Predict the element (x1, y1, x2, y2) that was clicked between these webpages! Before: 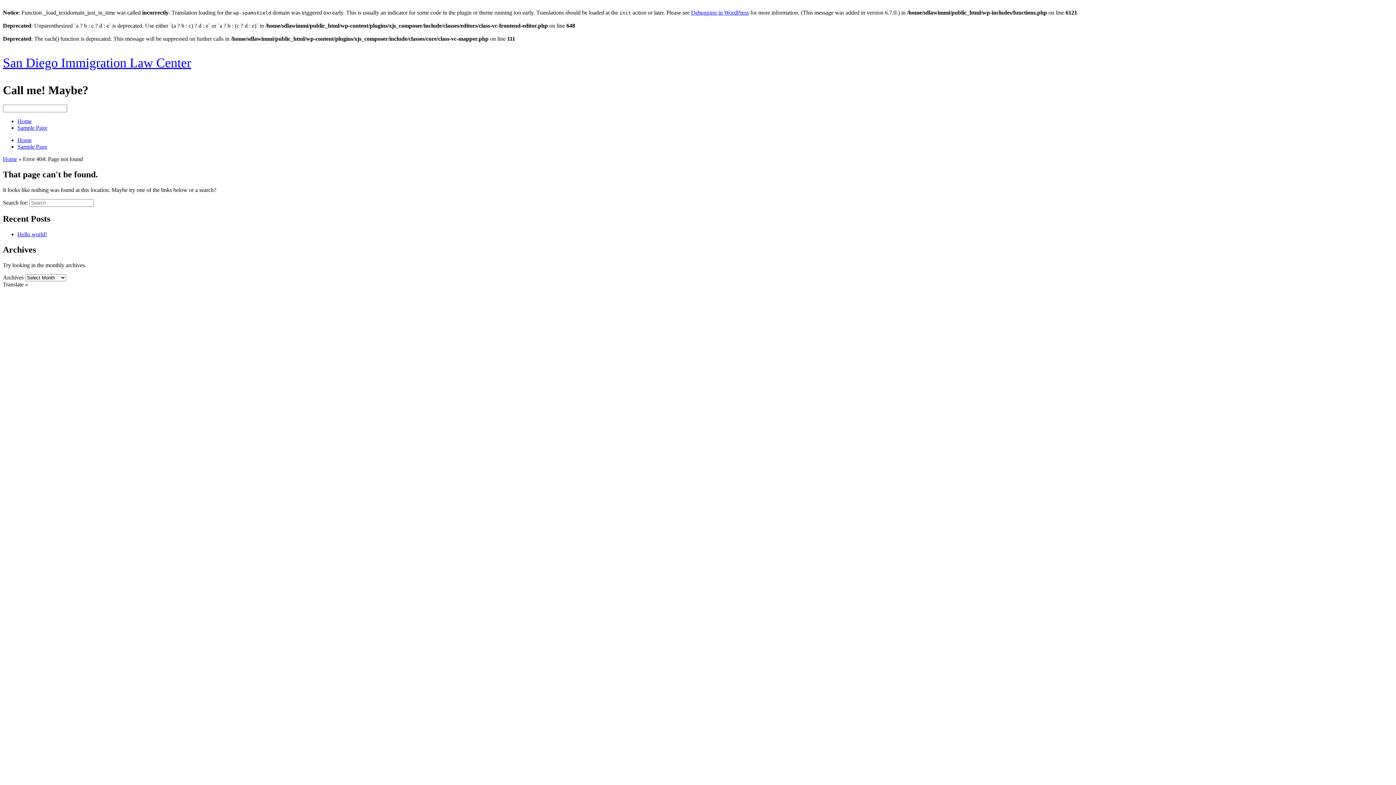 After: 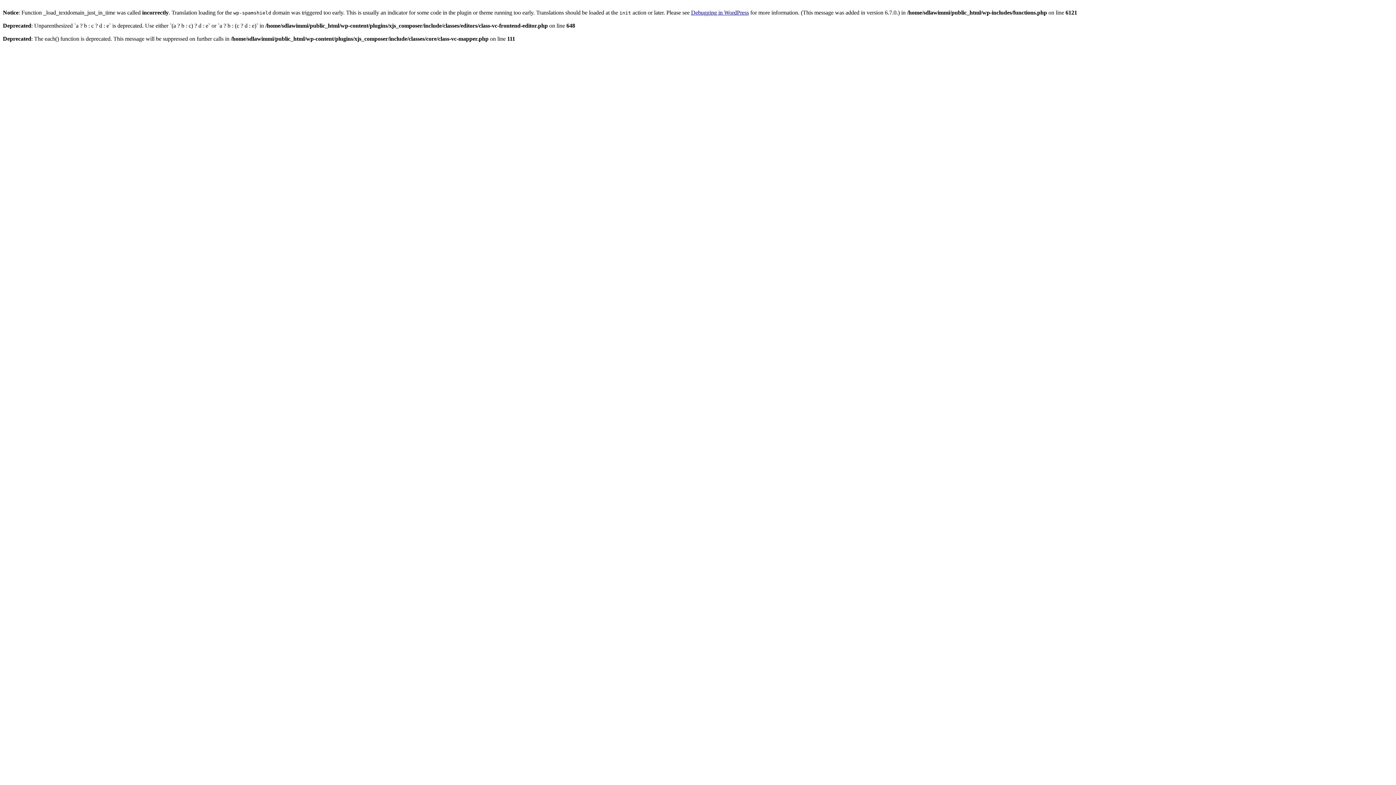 Action: label: Home bbox: (17, 137, 31, 143)